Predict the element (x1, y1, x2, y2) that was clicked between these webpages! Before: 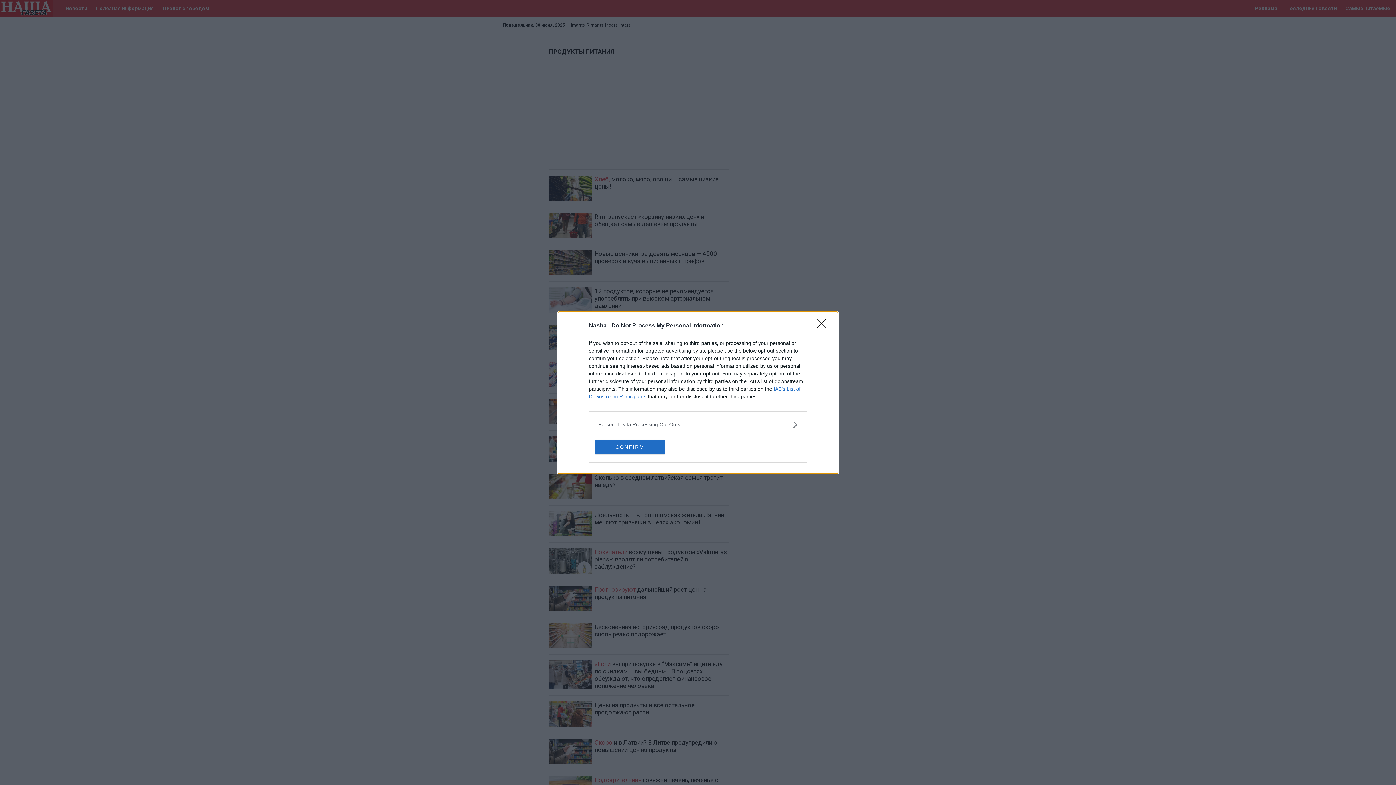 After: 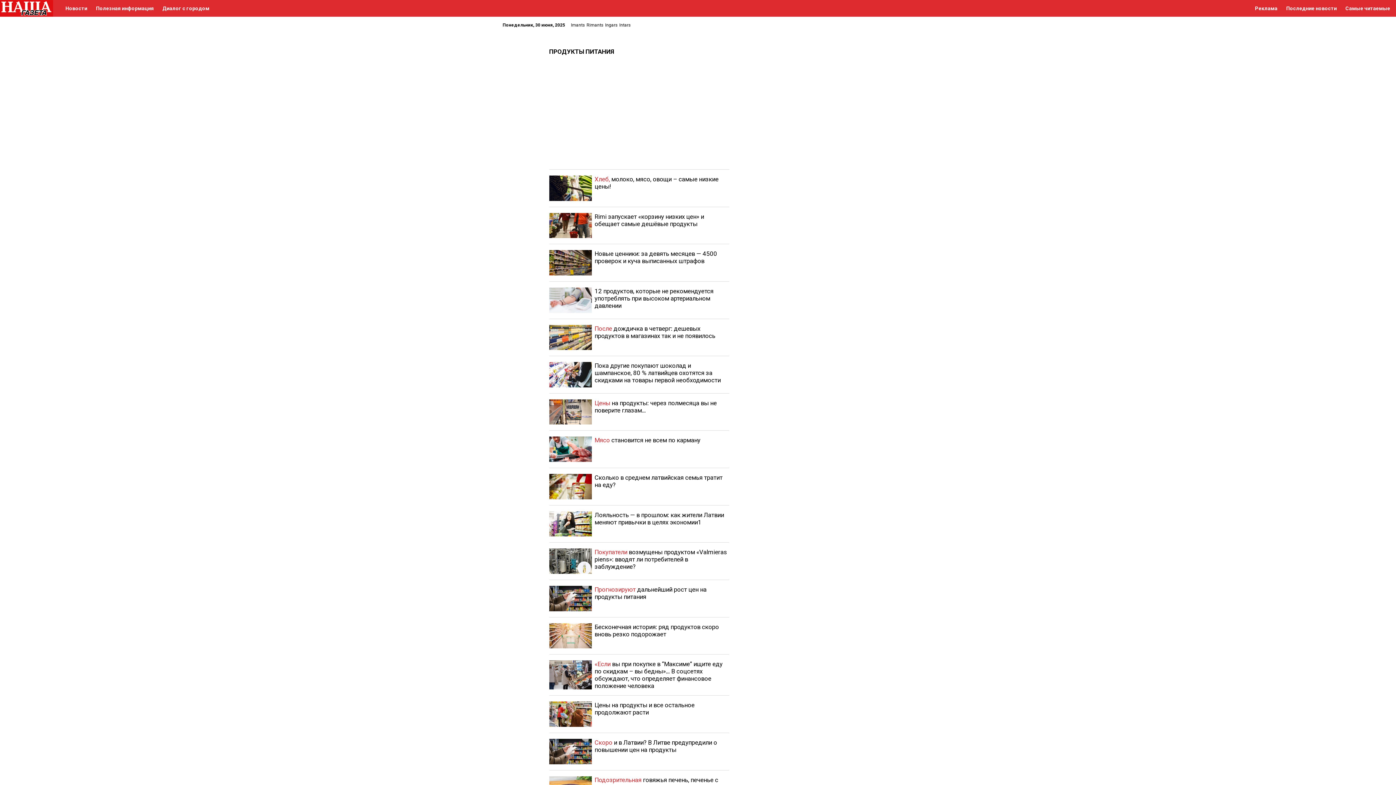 Action: bbox: (595, 439, 664, 454) label: CONFIRM